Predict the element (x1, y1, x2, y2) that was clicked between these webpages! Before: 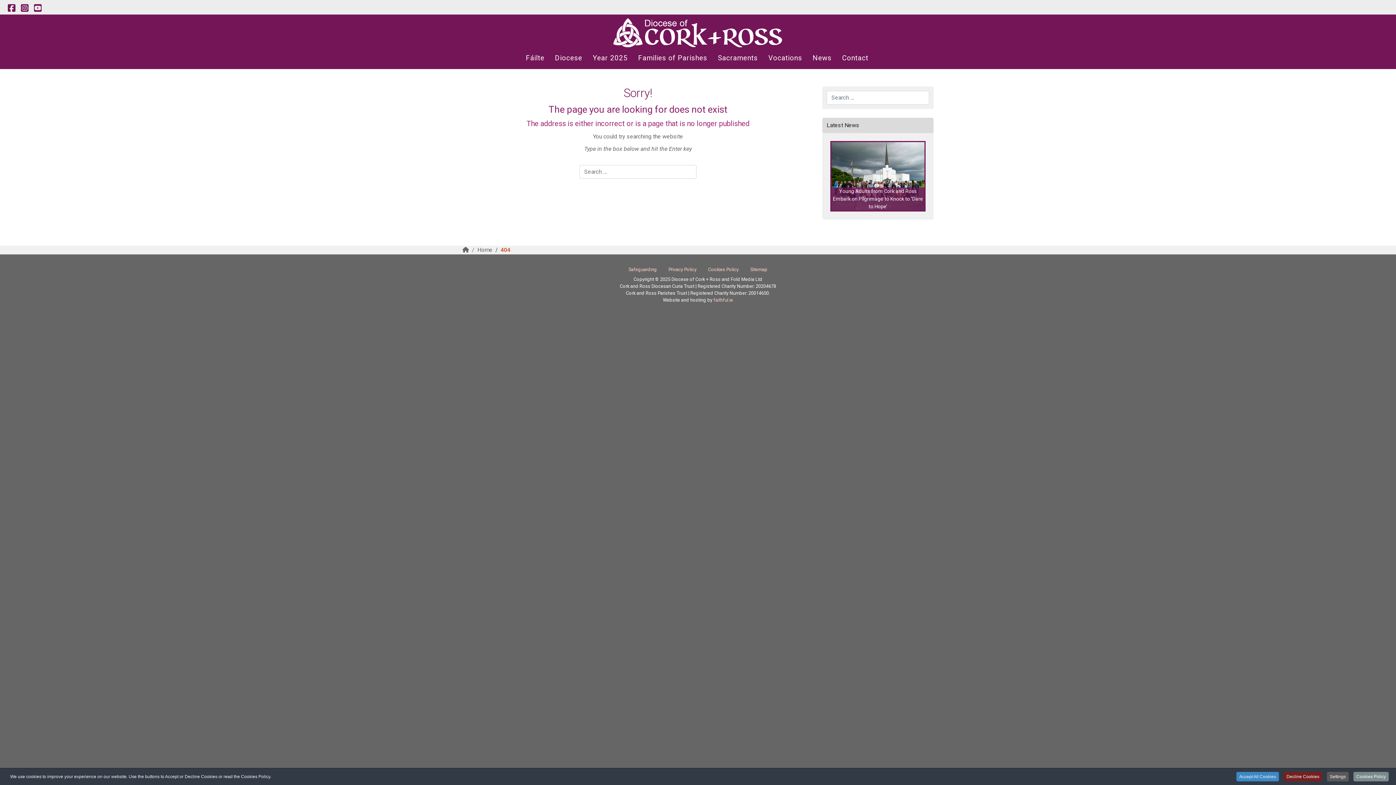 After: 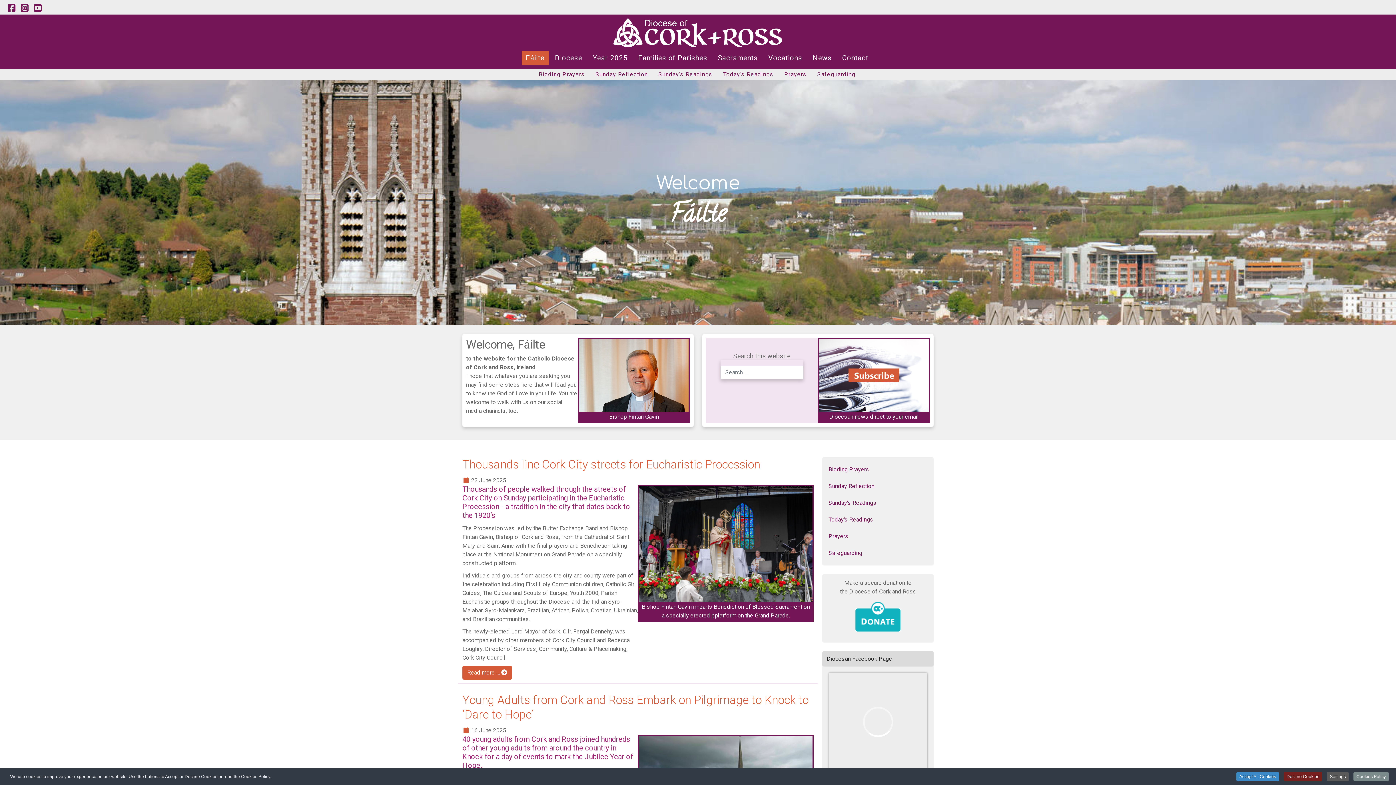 Action: label: Fáilte bbox: (521, 50, 548, 65)